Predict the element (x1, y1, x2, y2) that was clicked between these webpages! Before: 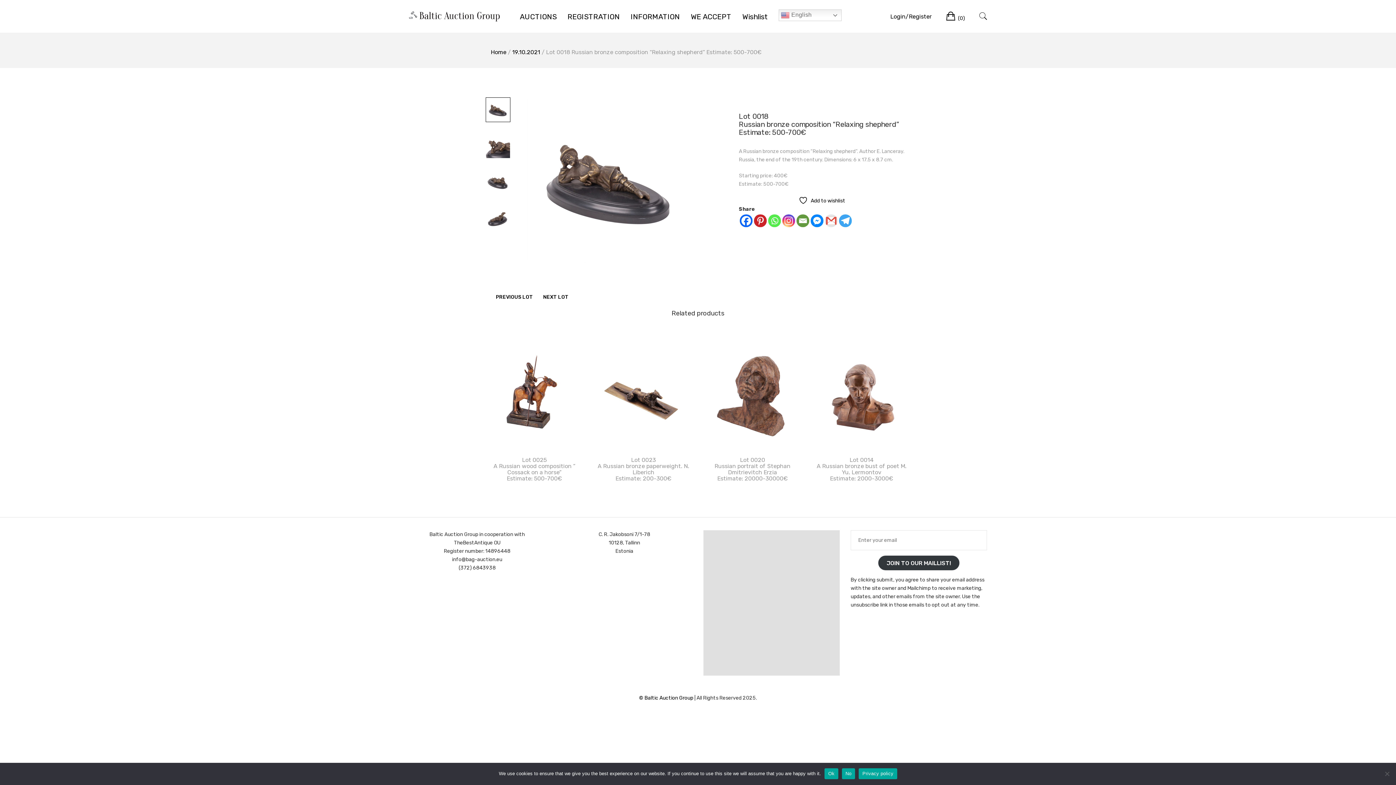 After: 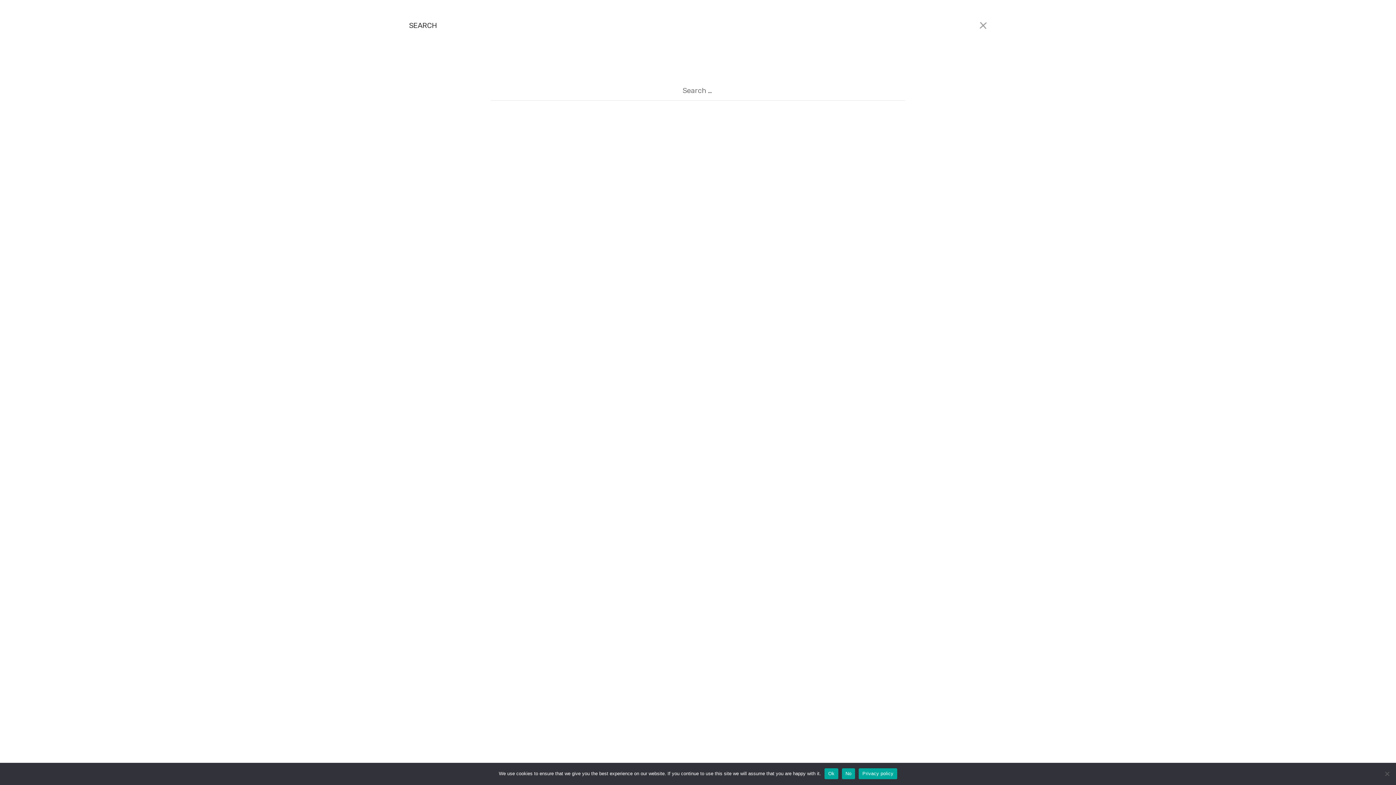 Action: bbox: (979, 7, 987, 24)